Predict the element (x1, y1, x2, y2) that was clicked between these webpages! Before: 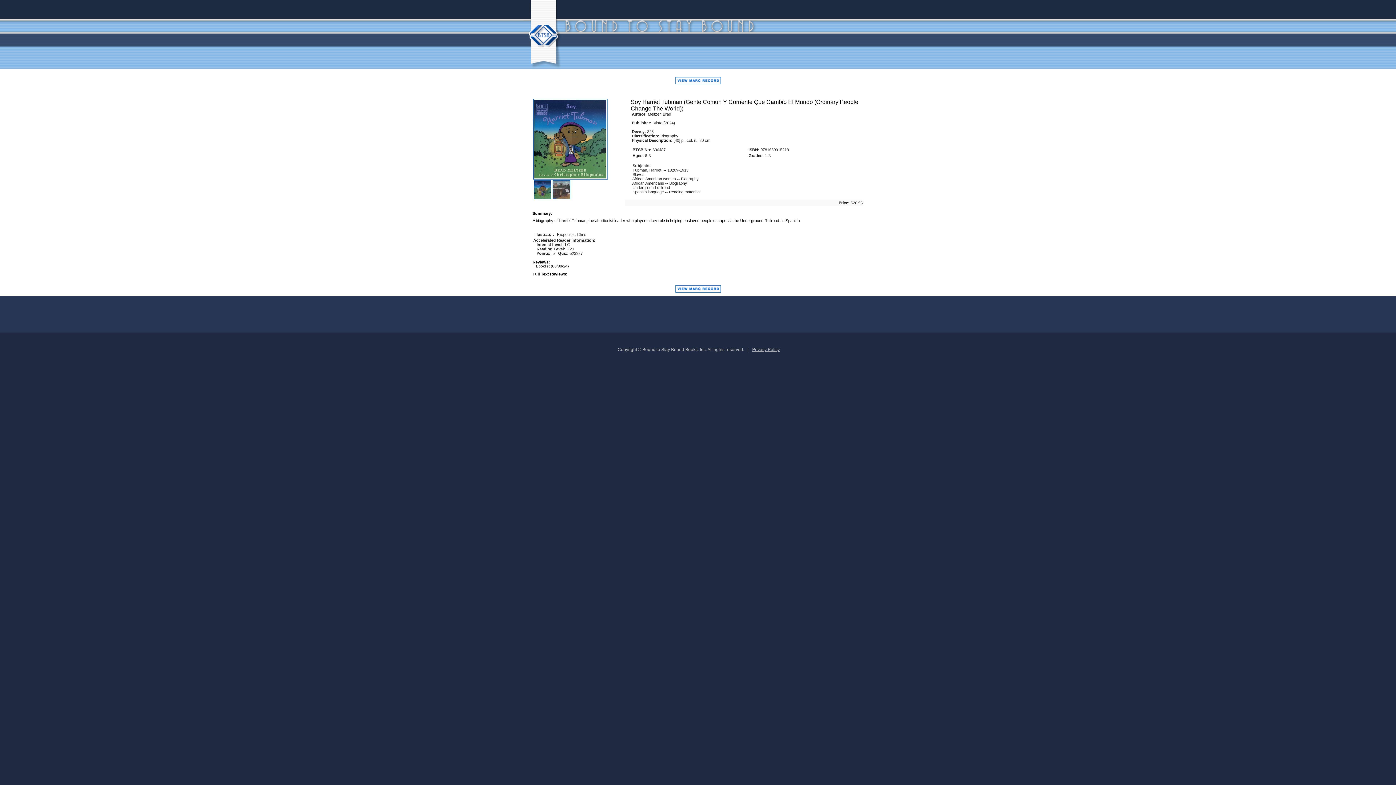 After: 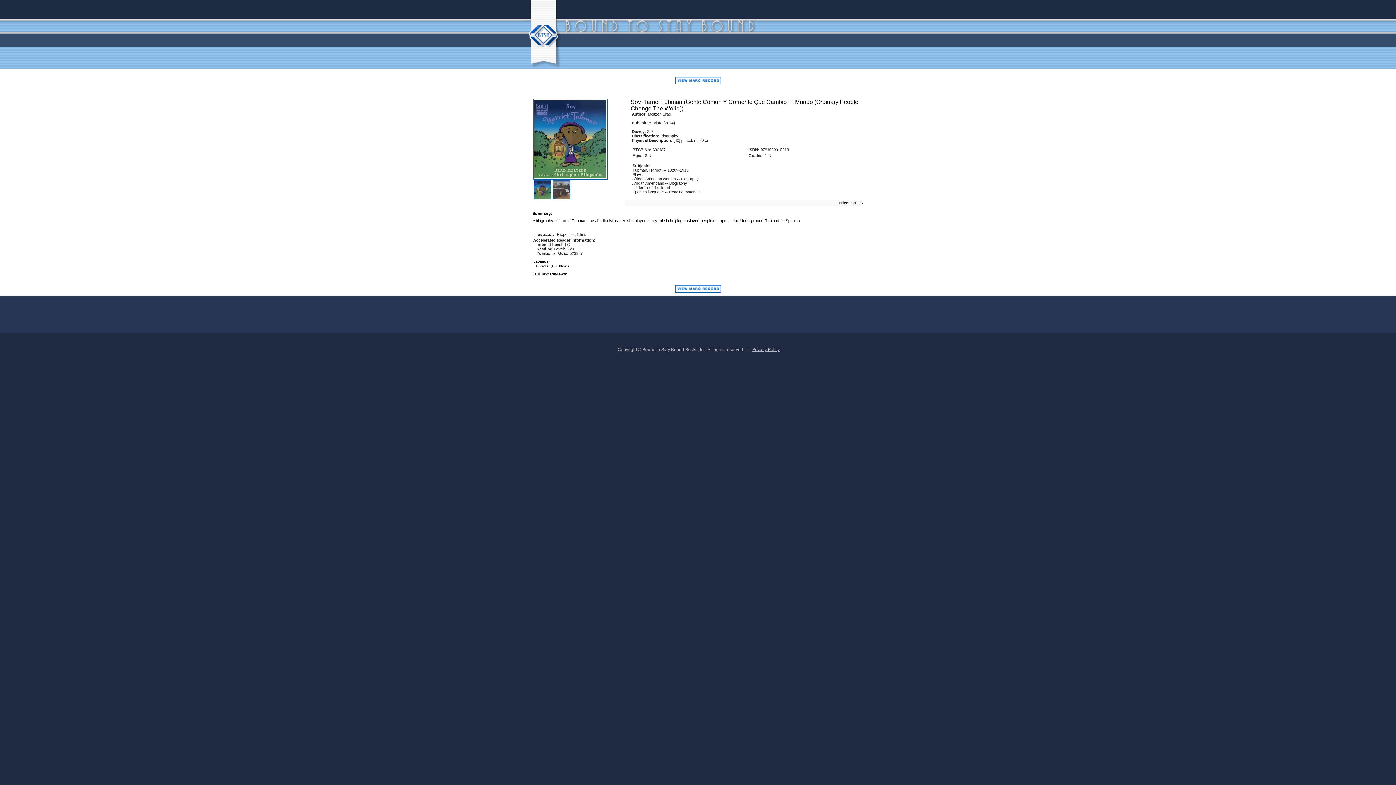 Action: bbox: (534, 194, 550, 198)